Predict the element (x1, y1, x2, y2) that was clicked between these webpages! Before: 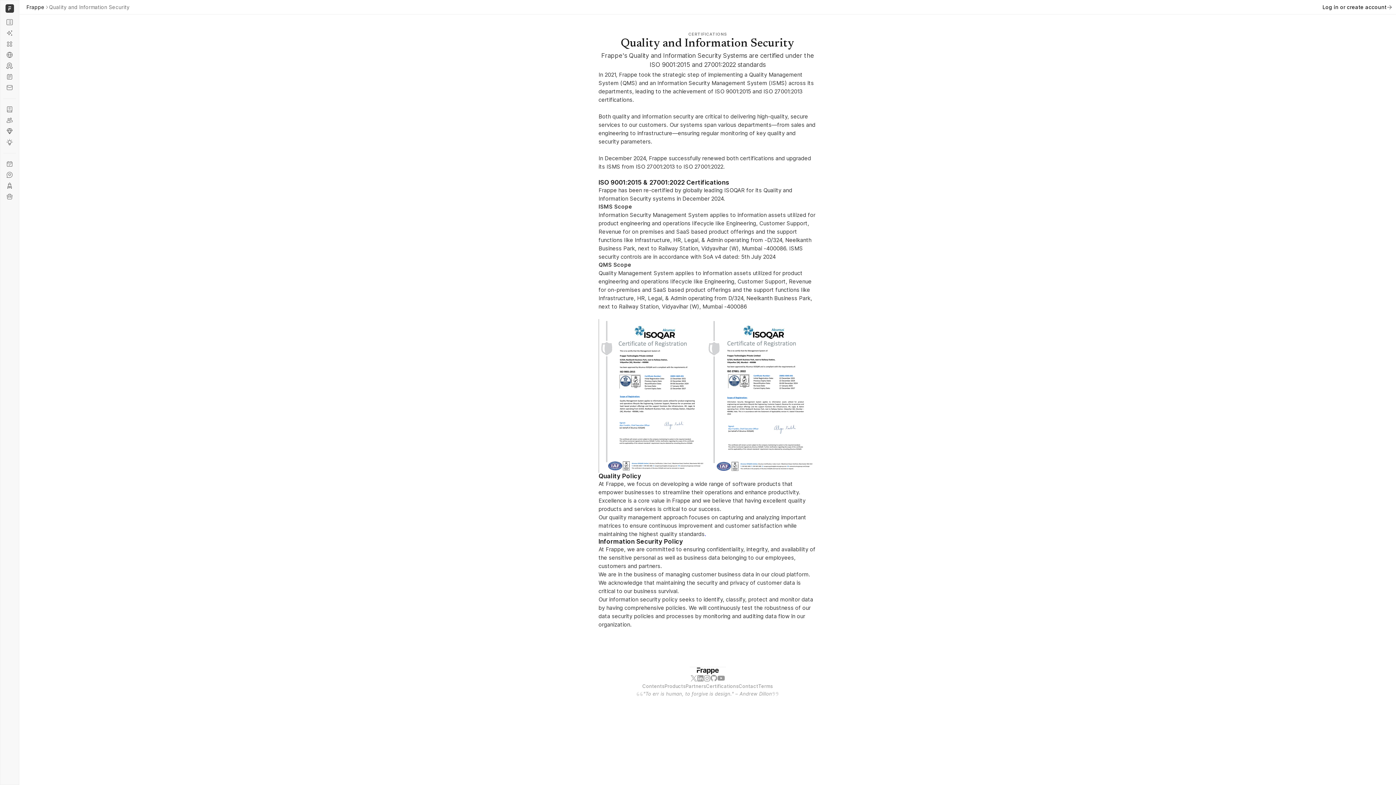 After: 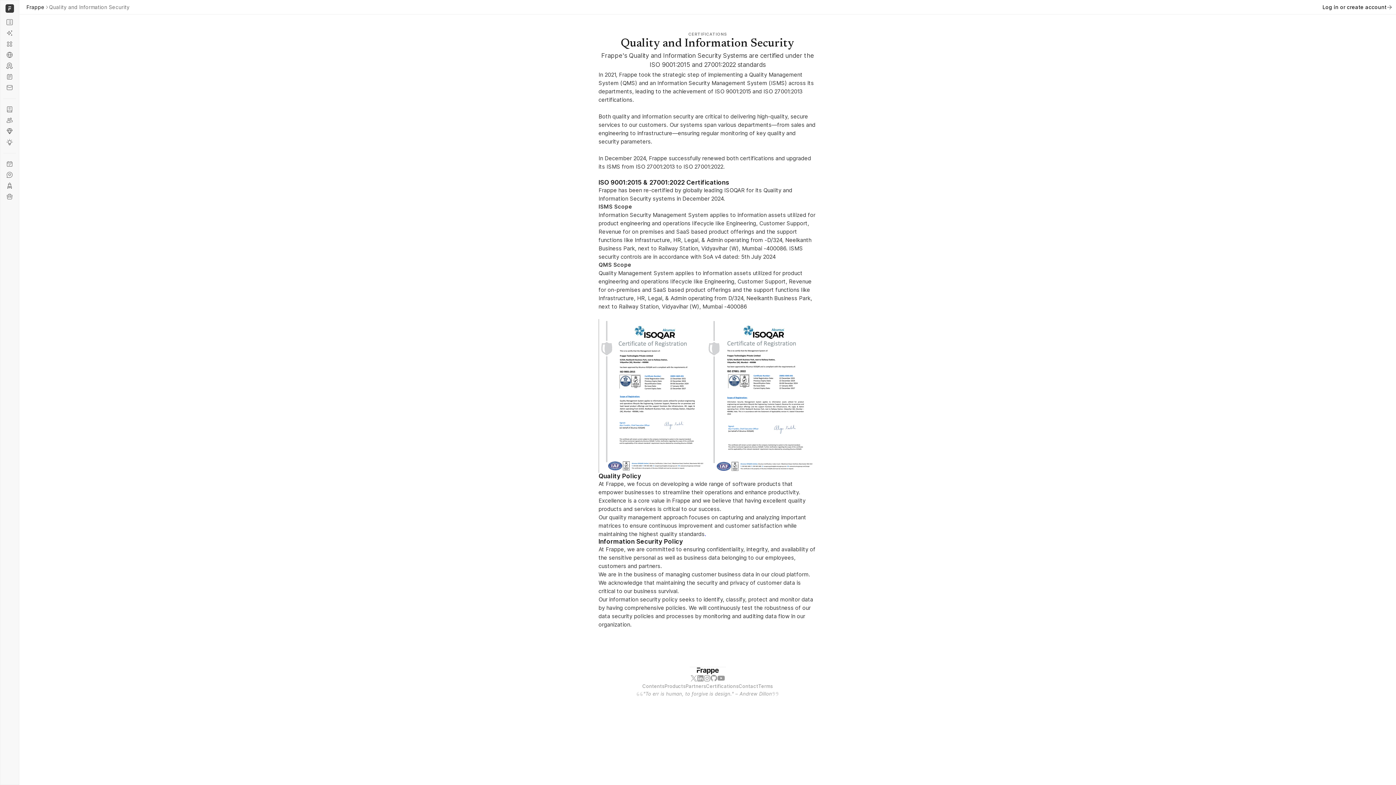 Action: bbox: (690, 675, 697, 681)